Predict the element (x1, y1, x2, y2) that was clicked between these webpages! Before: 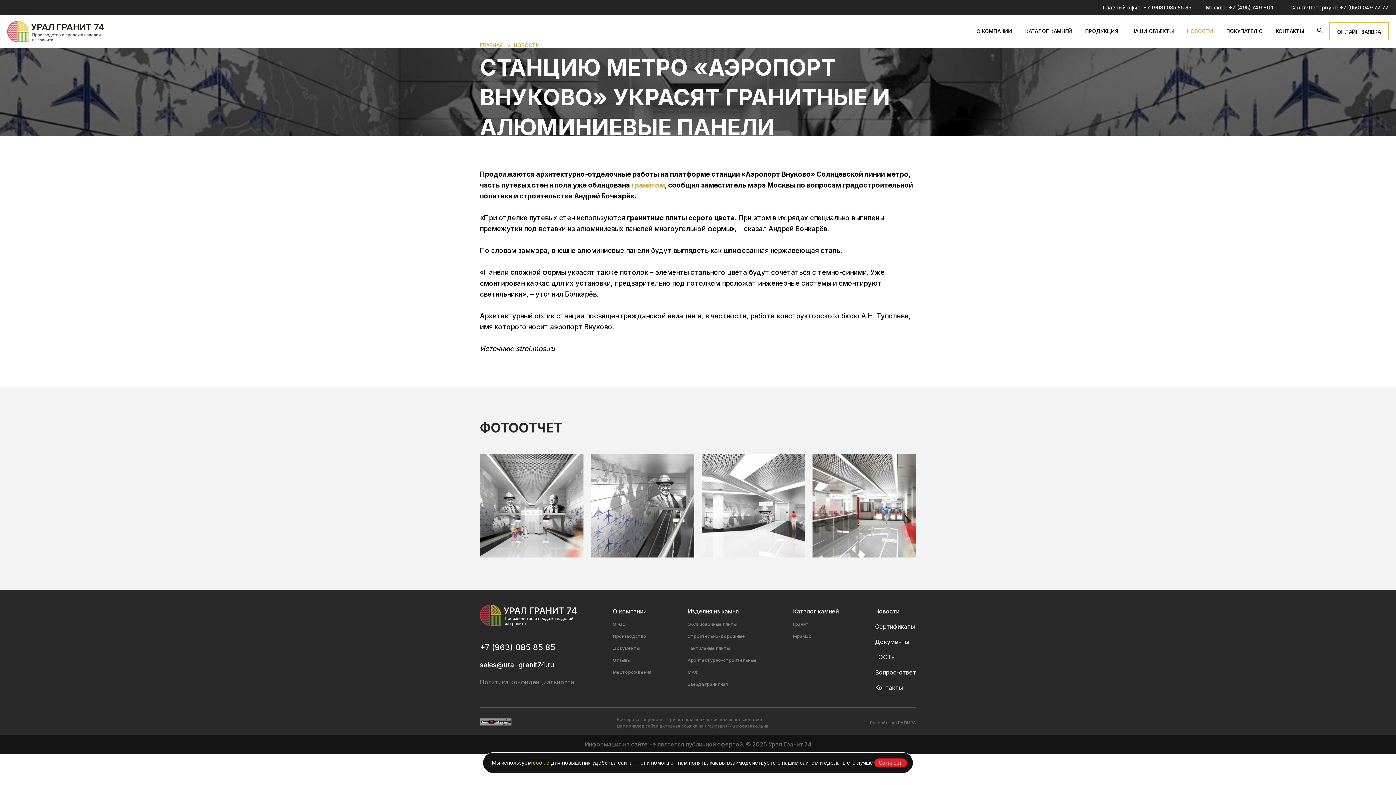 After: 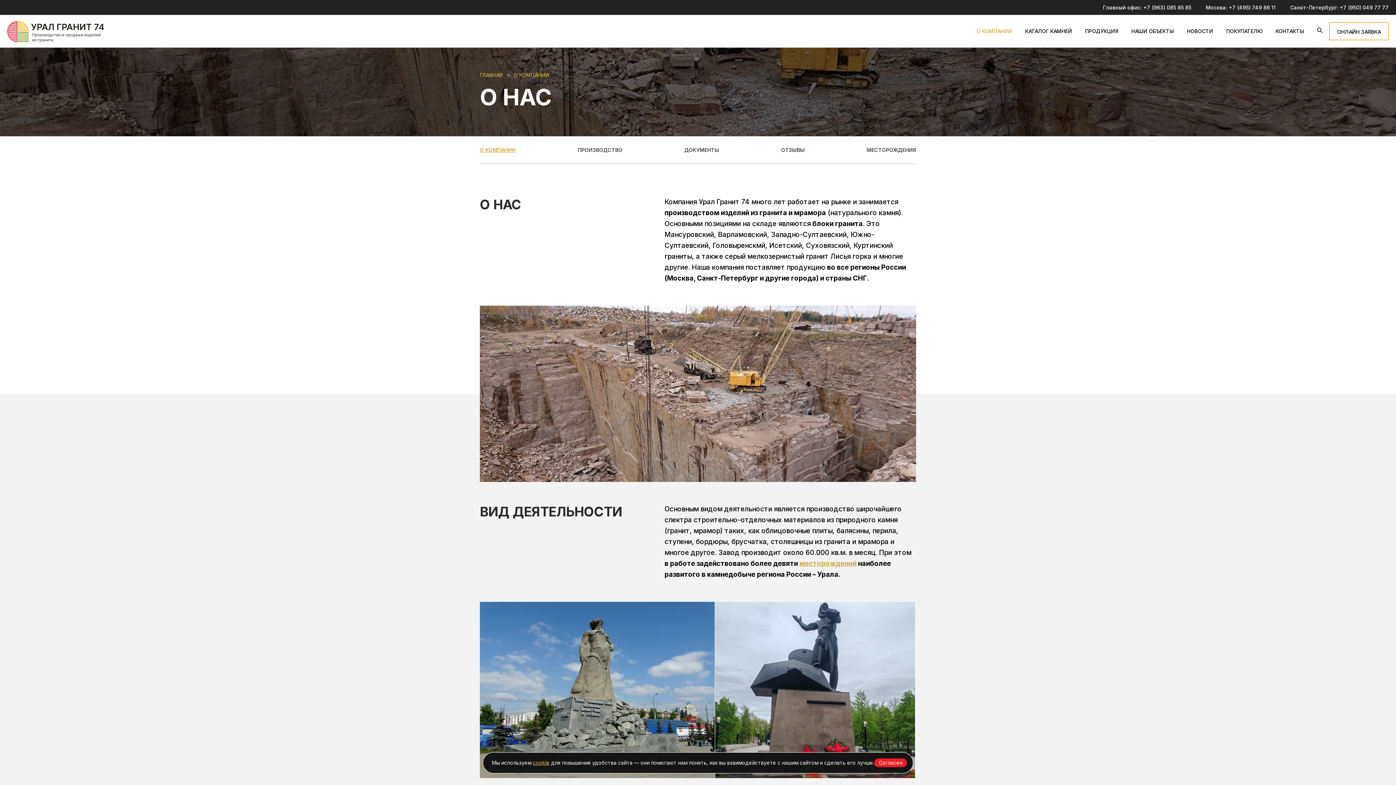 Action: label: О КОМПАНИИ bbox: (970, 14, 1018, 47)